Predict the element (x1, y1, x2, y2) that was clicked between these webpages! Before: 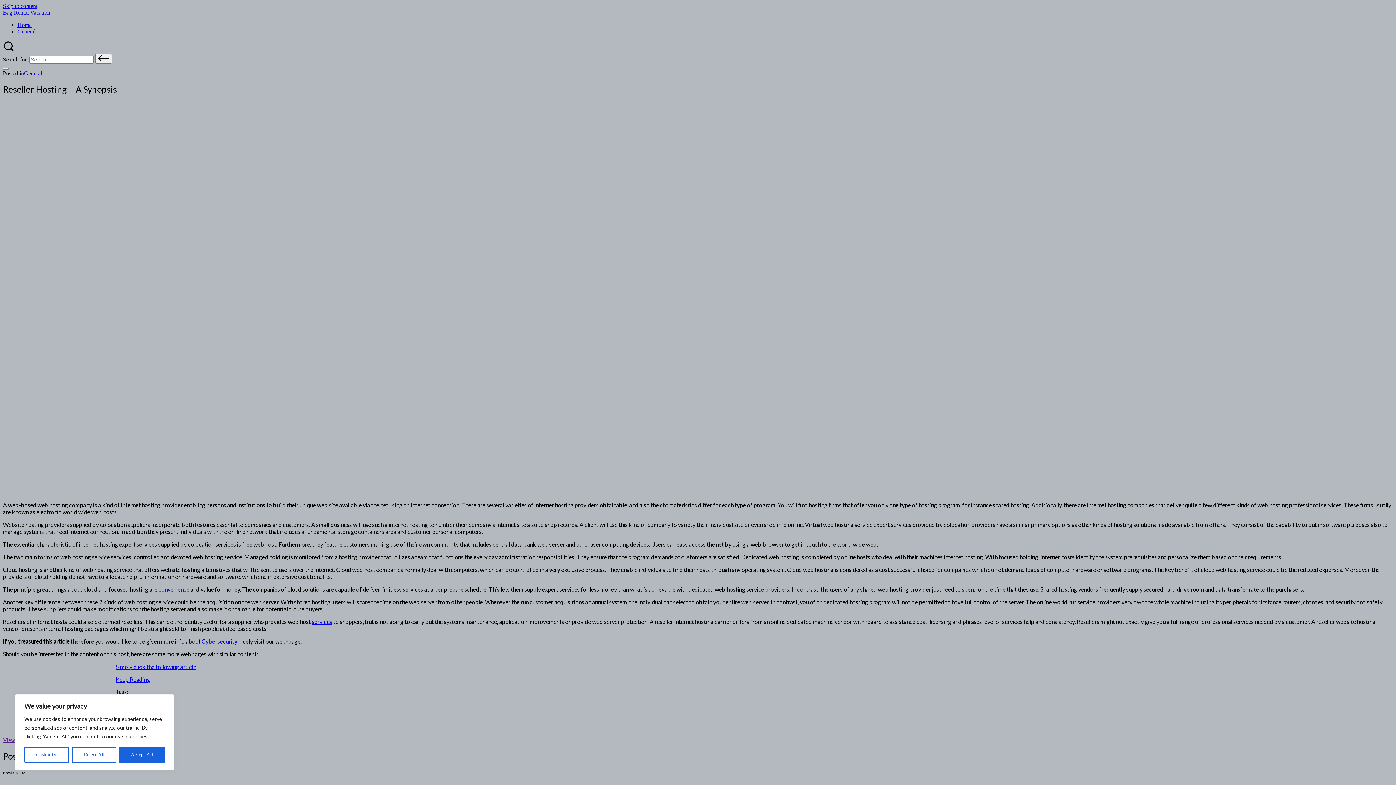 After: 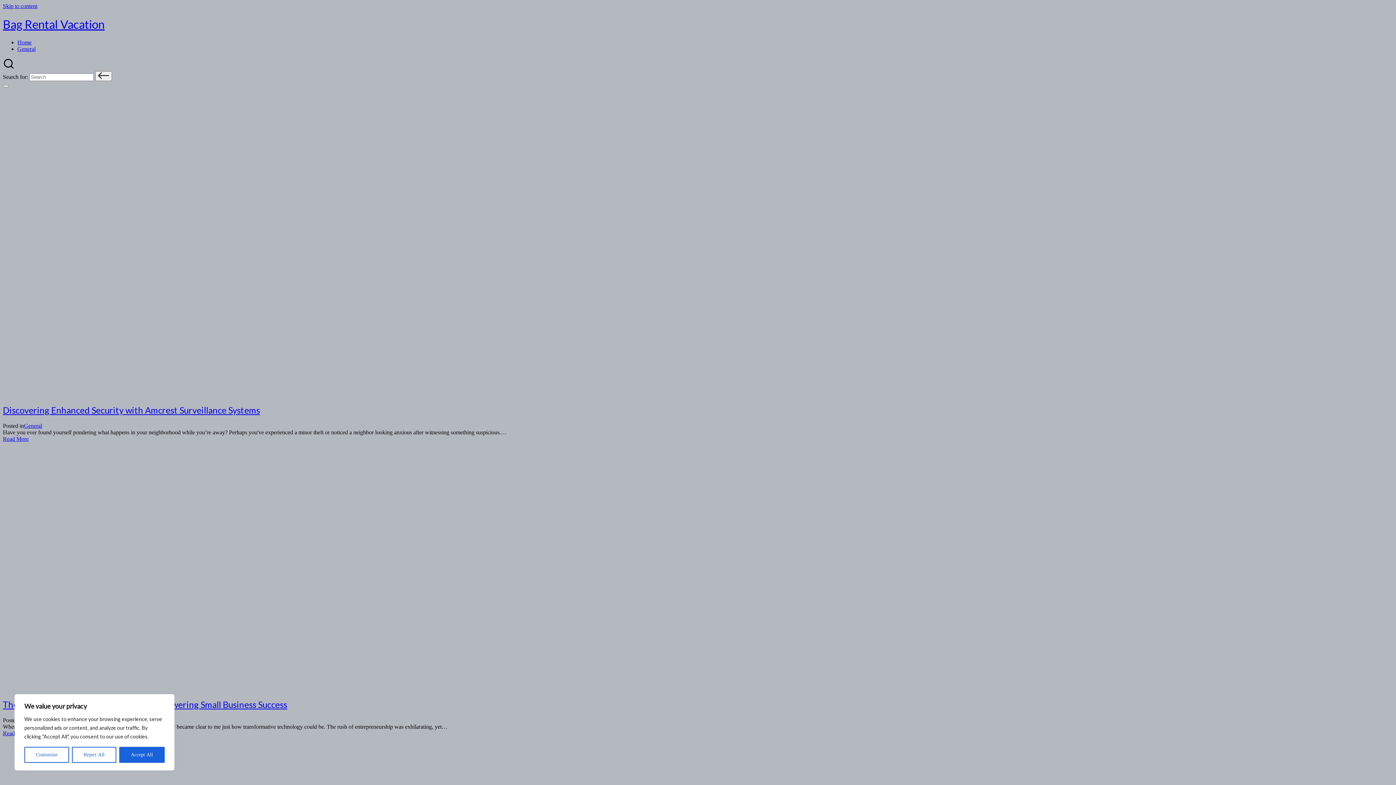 Action: label: Home bbox: (17, 21, 31, 28)